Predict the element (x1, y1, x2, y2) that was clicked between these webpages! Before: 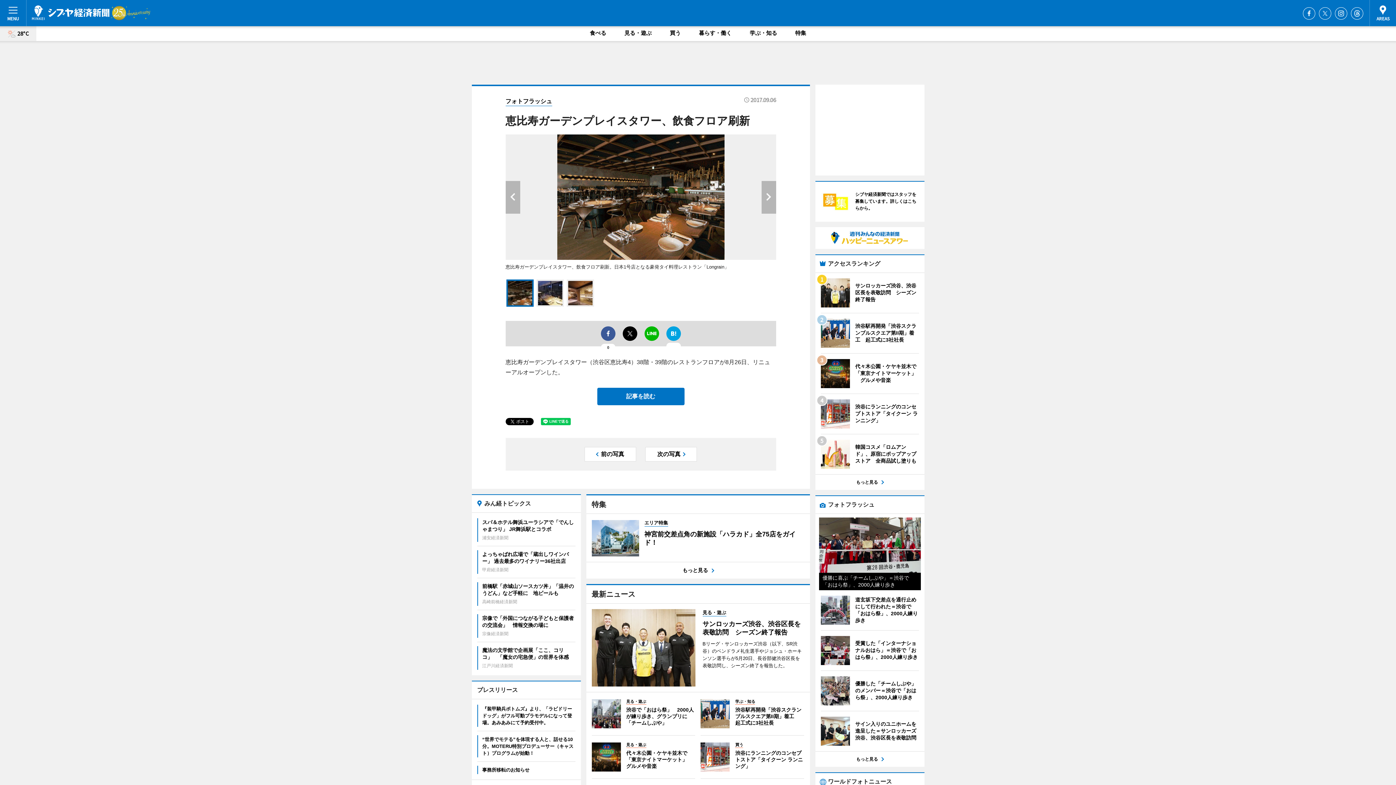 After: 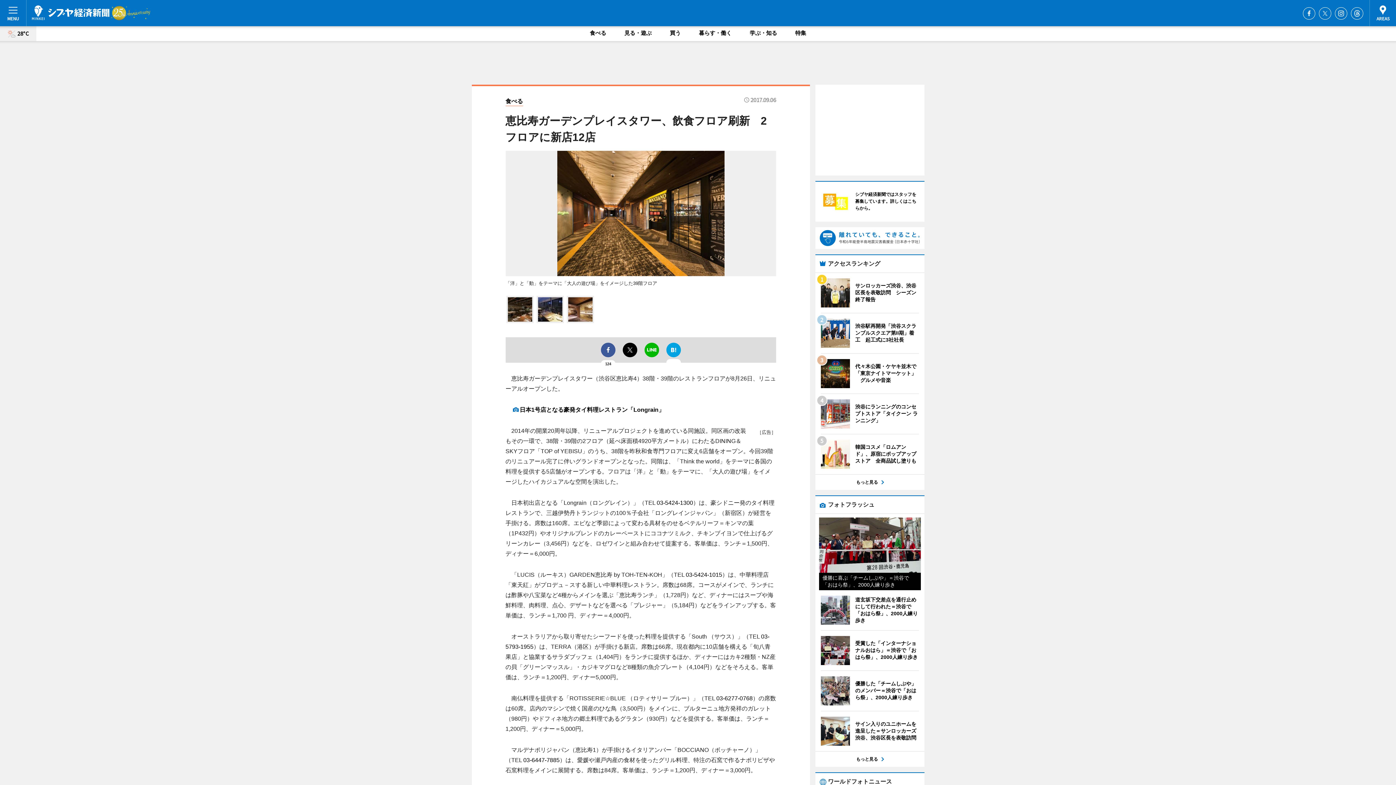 Action: bbox: (597, 388, 684, 405) label: 記事を読む